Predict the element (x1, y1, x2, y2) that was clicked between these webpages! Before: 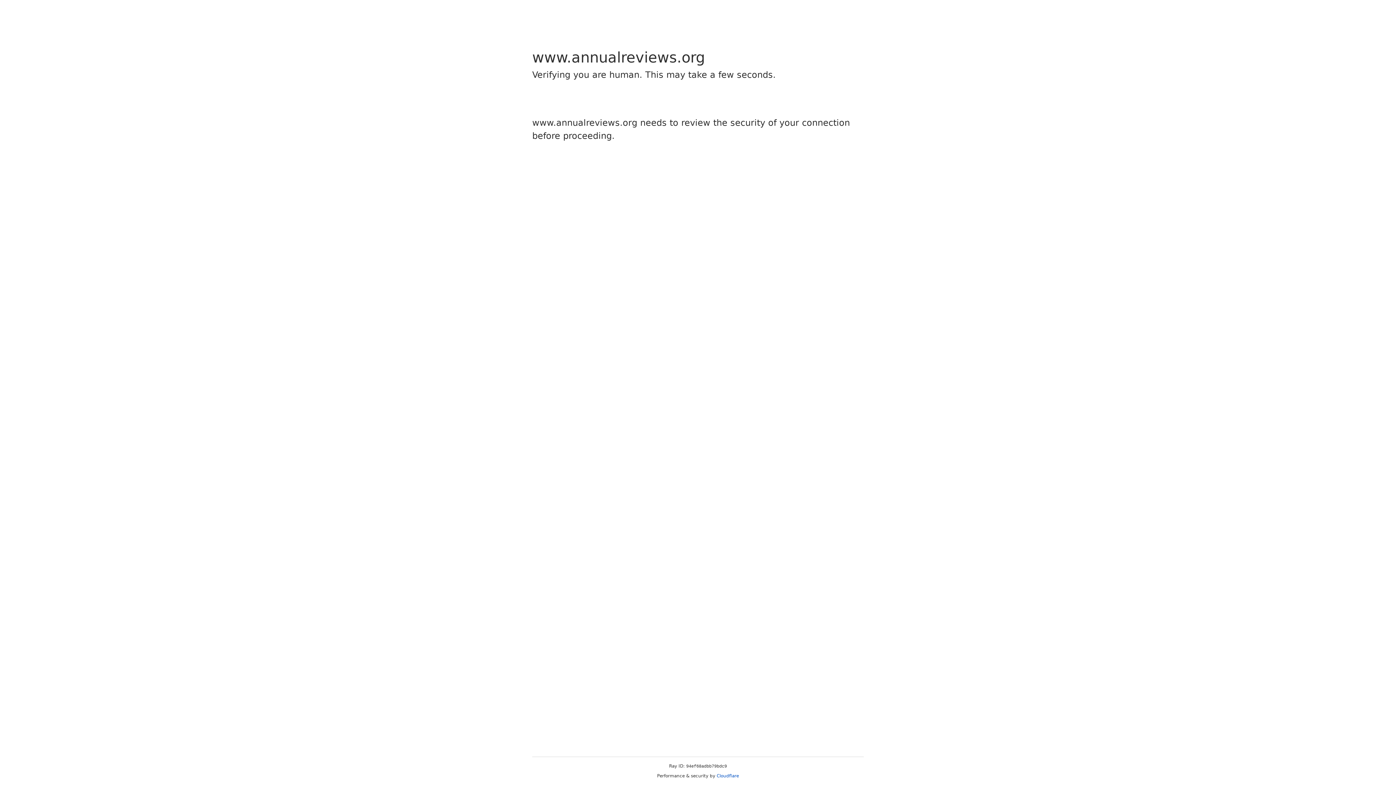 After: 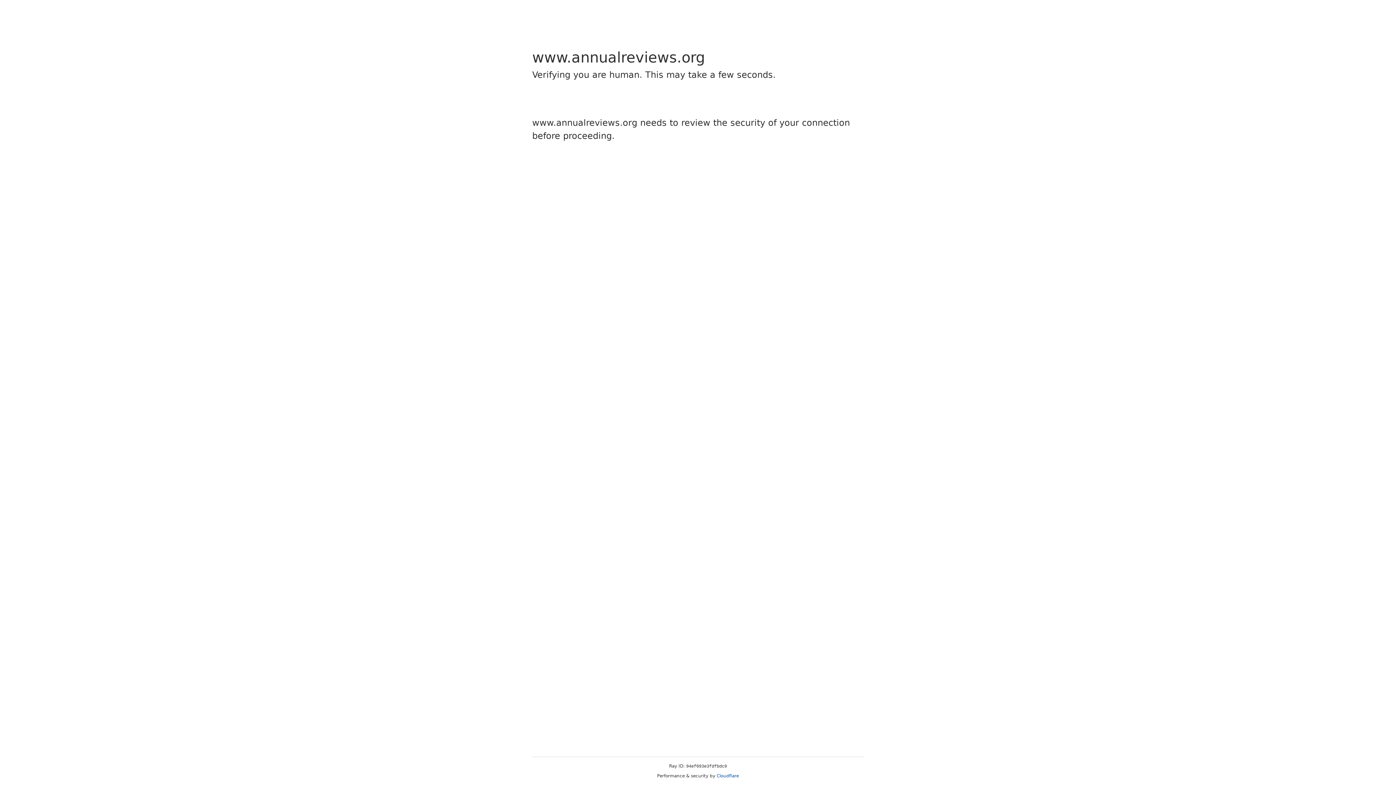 Action: bbox: (716, 773, 739, 778) label: Cloudflare